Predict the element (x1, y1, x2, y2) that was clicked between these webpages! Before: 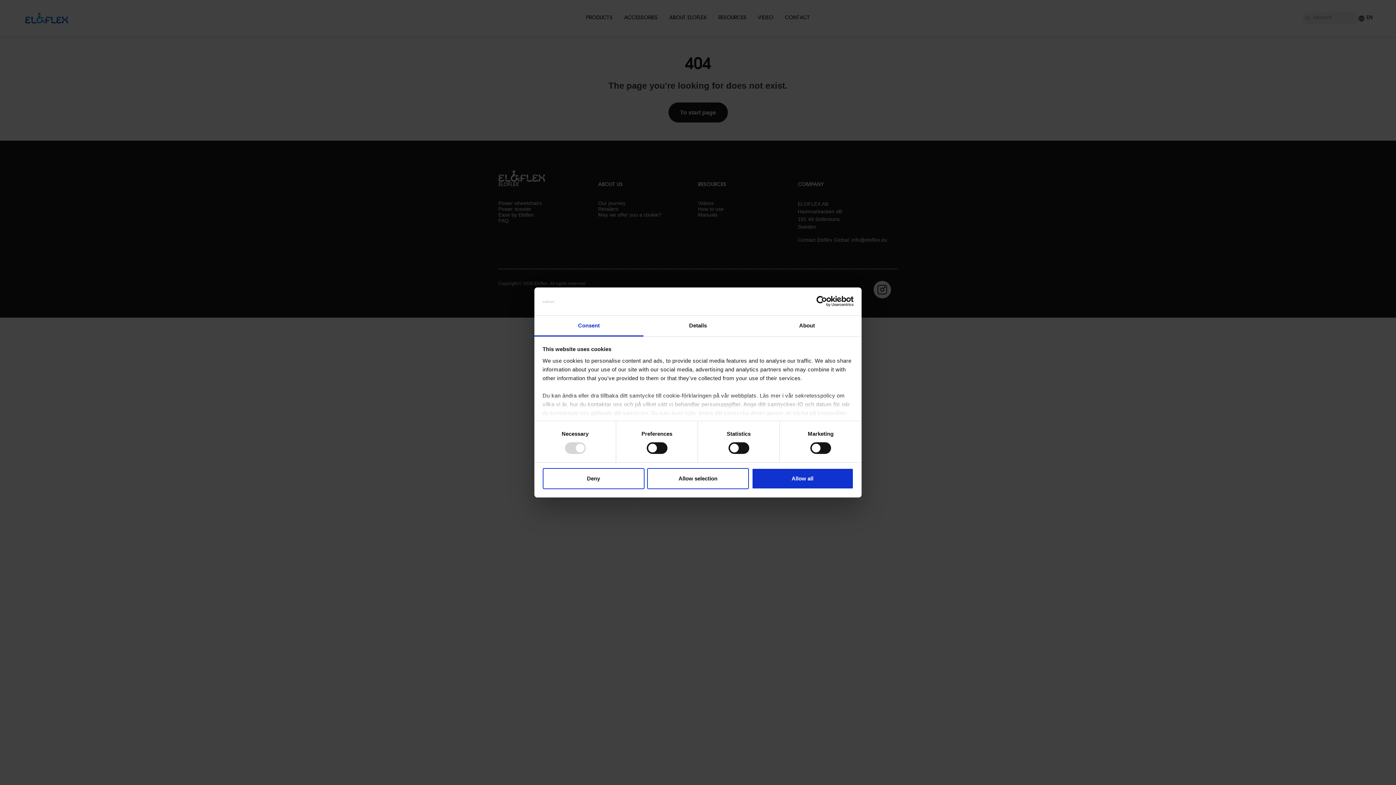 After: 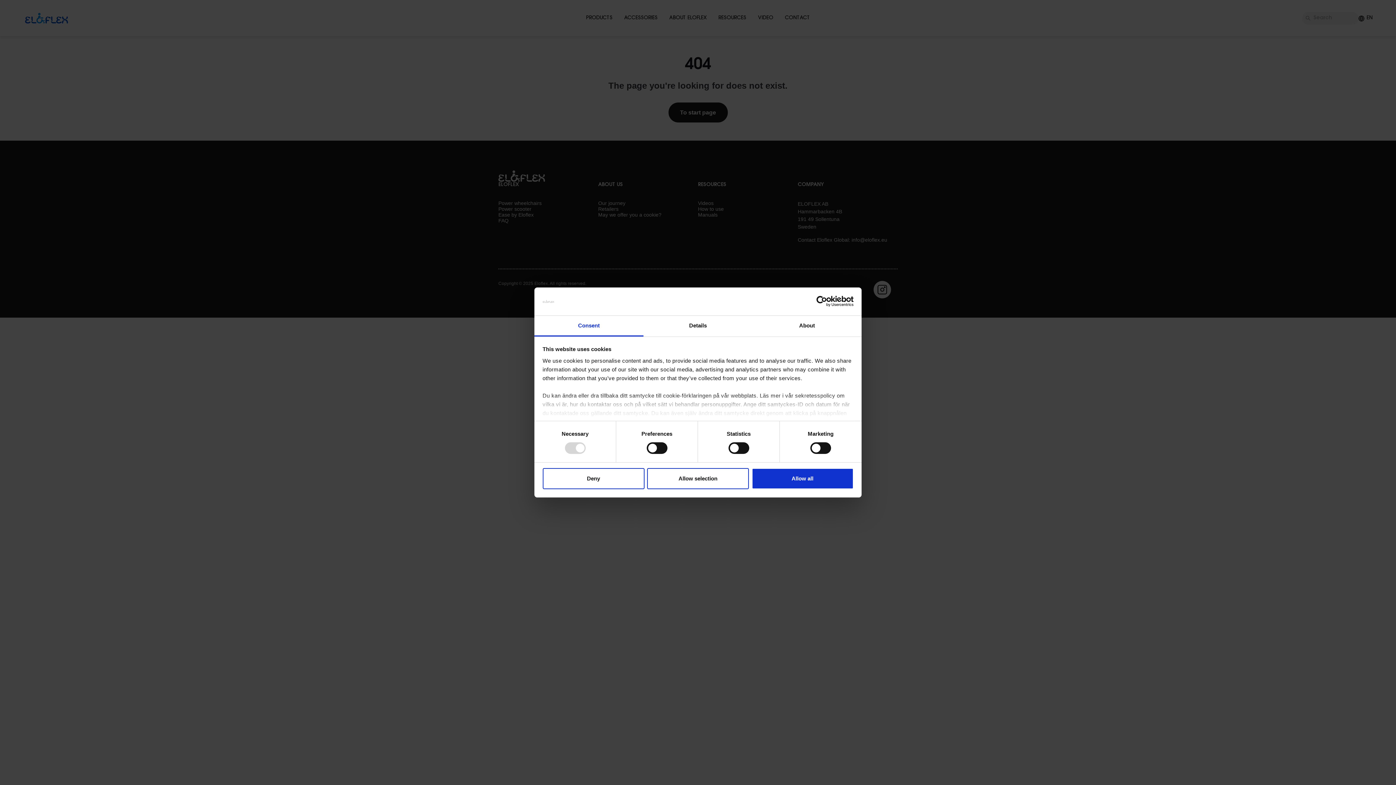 Action: bbox: (534, 315, 643, 336) label: Consent